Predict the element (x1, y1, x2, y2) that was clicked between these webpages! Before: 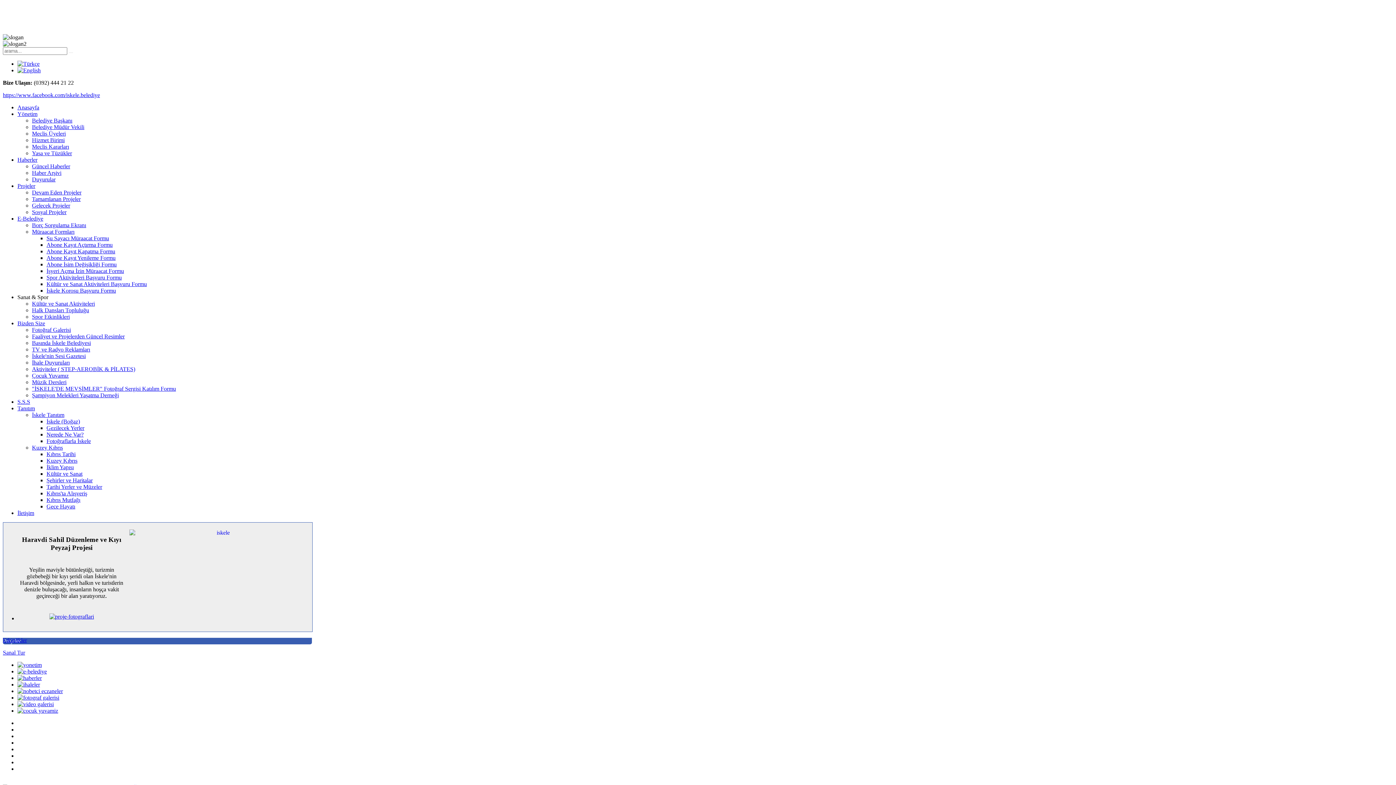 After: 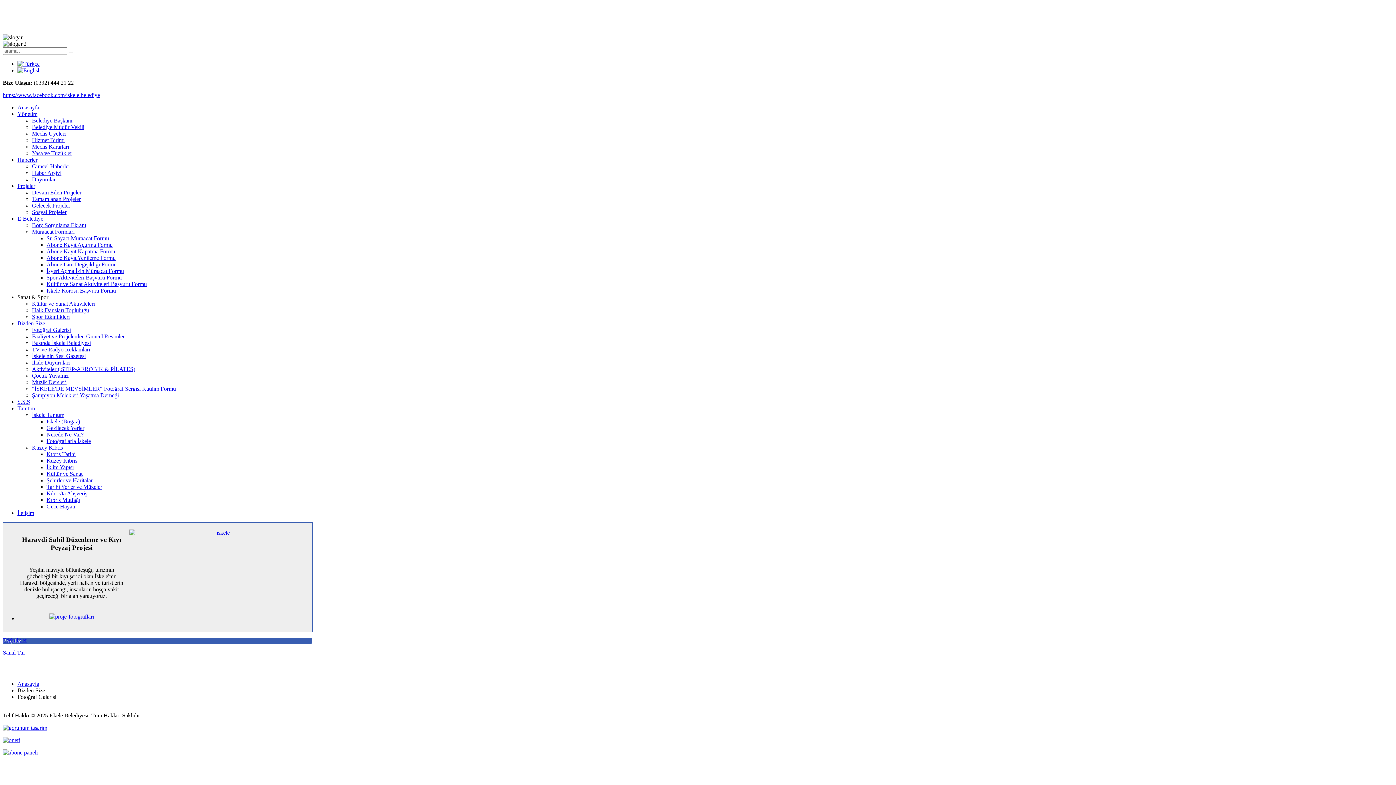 Action: bbox: (17, 694, 59, 701)